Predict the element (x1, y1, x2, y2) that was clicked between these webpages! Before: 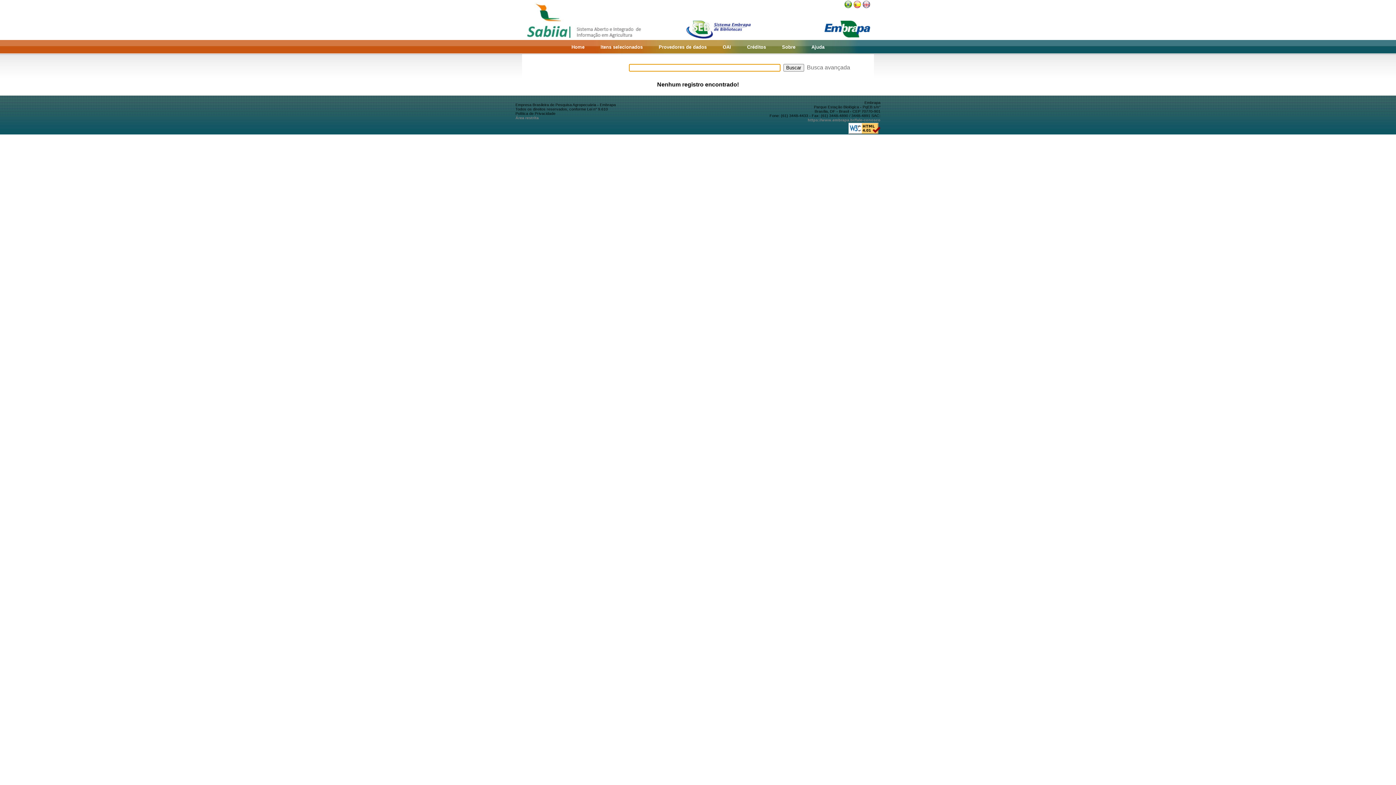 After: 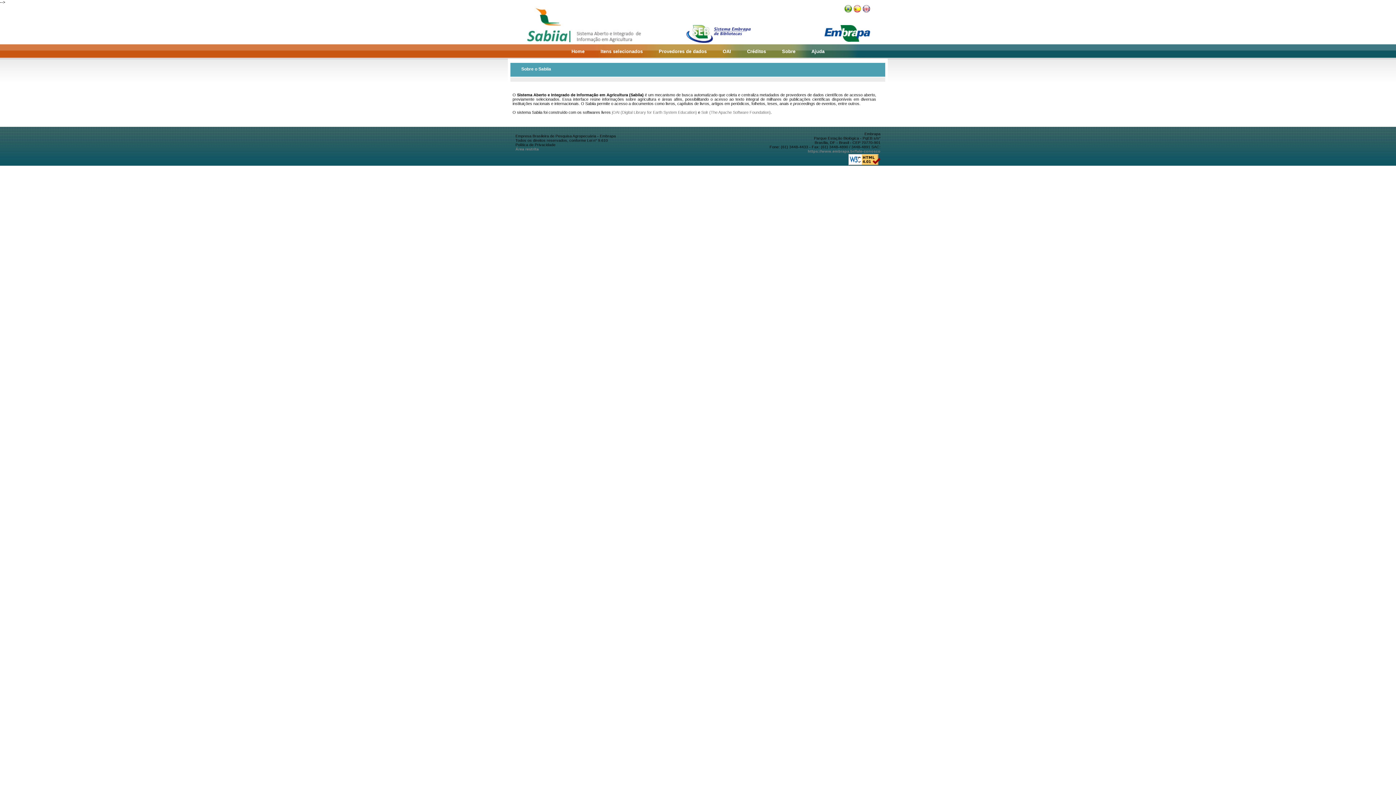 Action: bbox: (782, 44, 795, 49) label: Sobre